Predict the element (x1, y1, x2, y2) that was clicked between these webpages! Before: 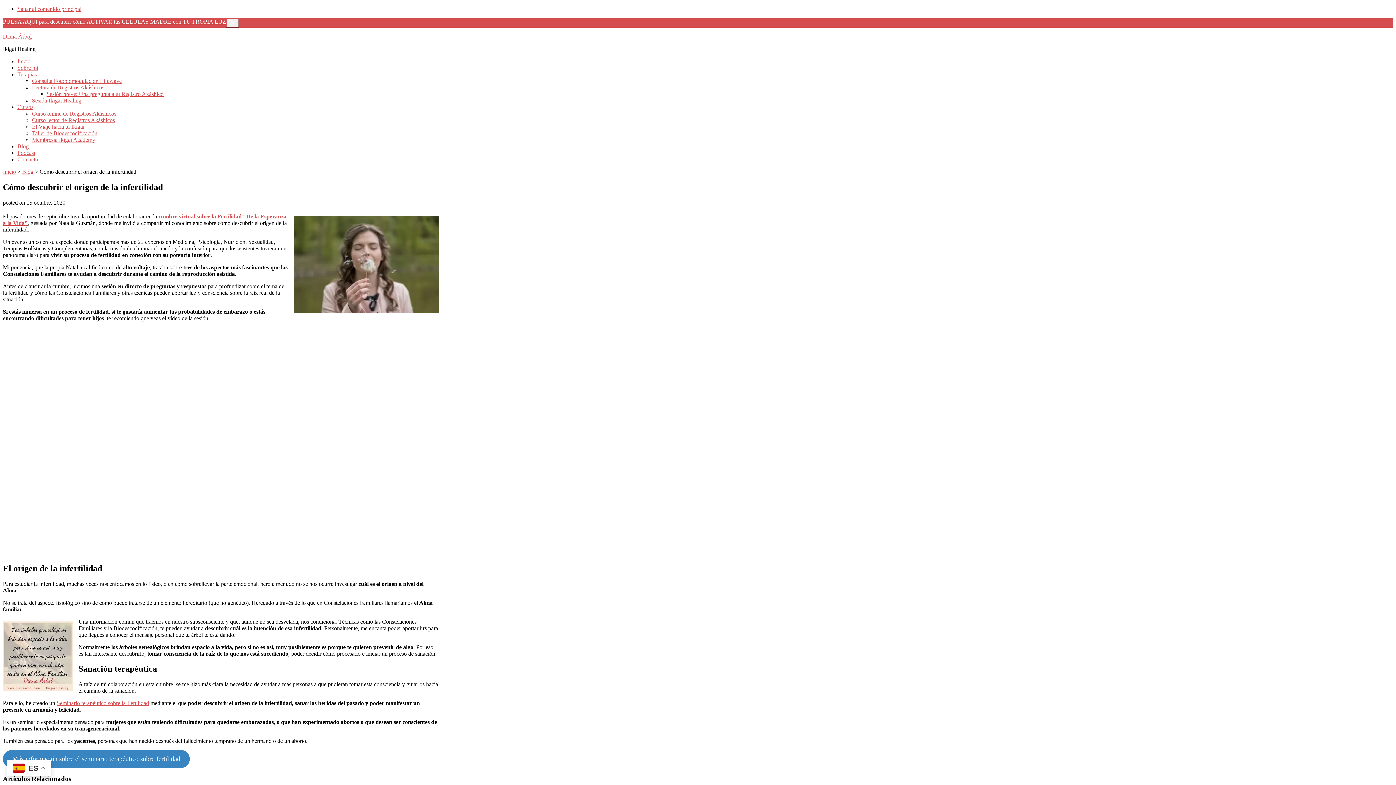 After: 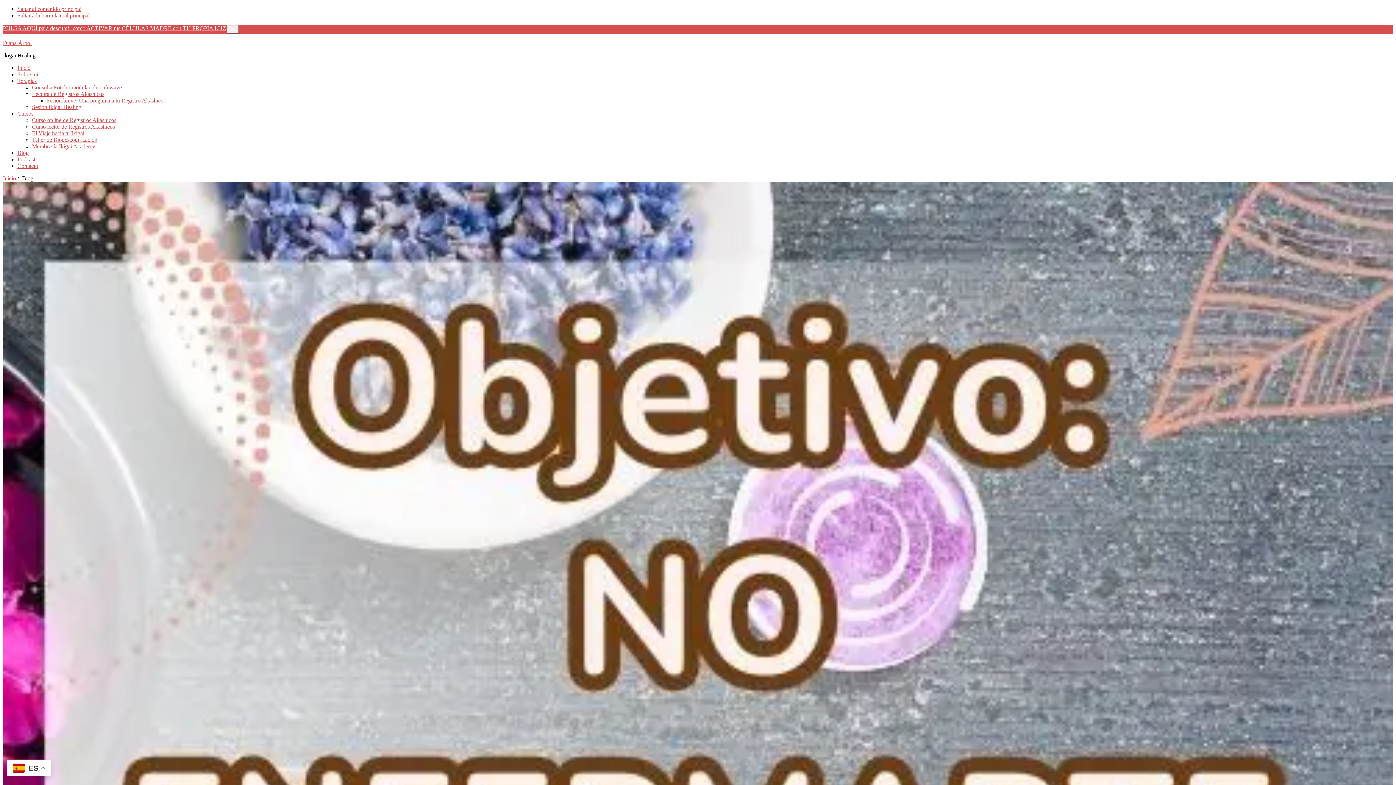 Action: label: Blog bbox: (17, 143, 28, 149)